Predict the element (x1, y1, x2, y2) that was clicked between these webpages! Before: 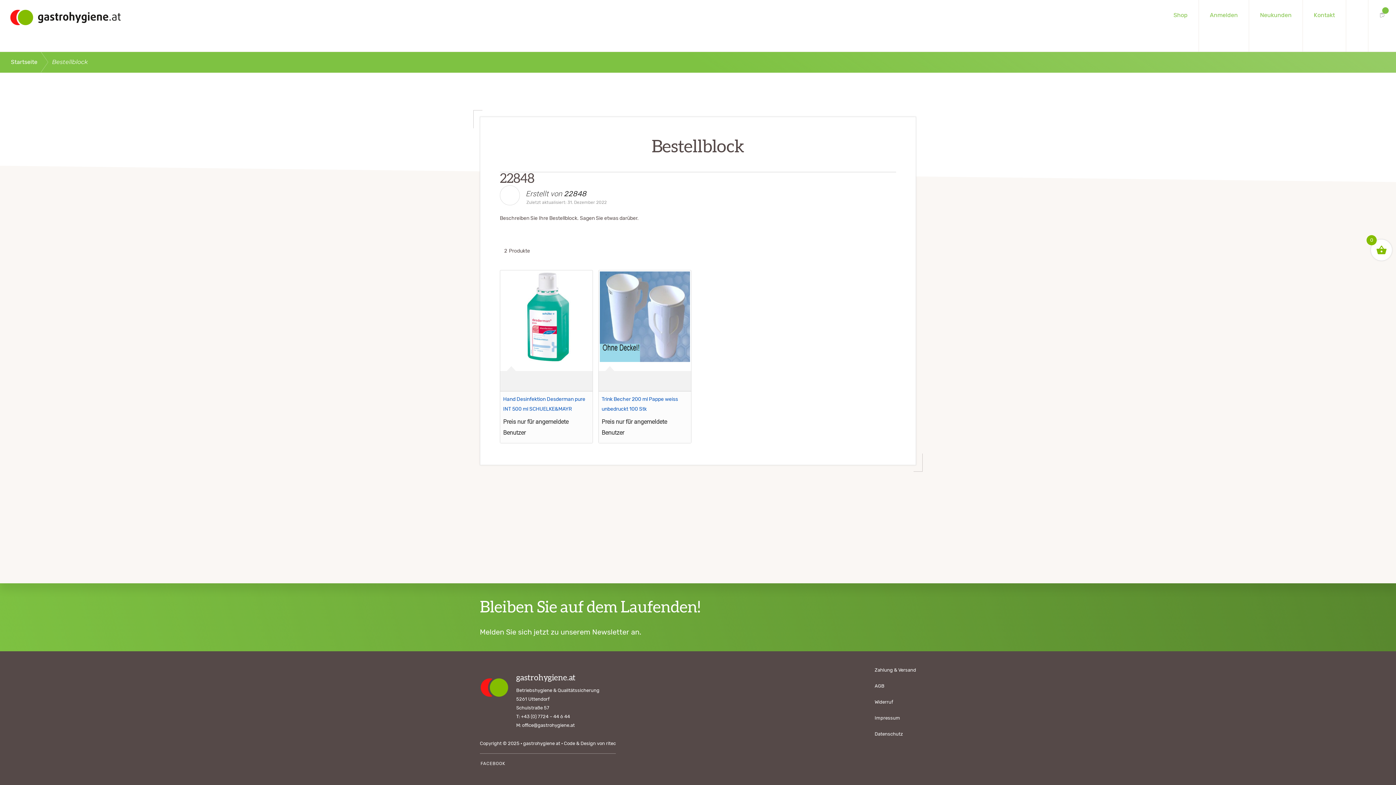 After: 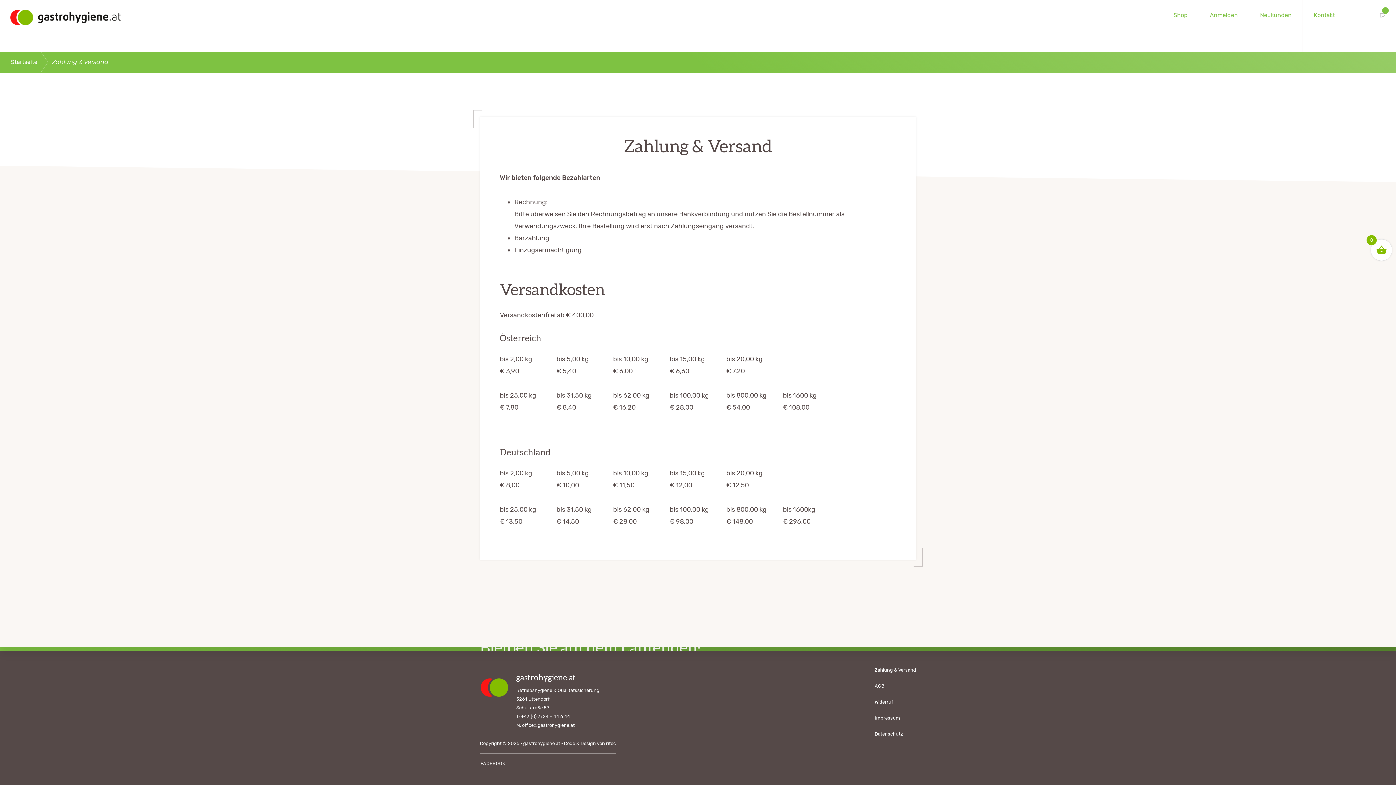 Action: label: Zahlung & Versand bbox: (874, 667, 916, 674)